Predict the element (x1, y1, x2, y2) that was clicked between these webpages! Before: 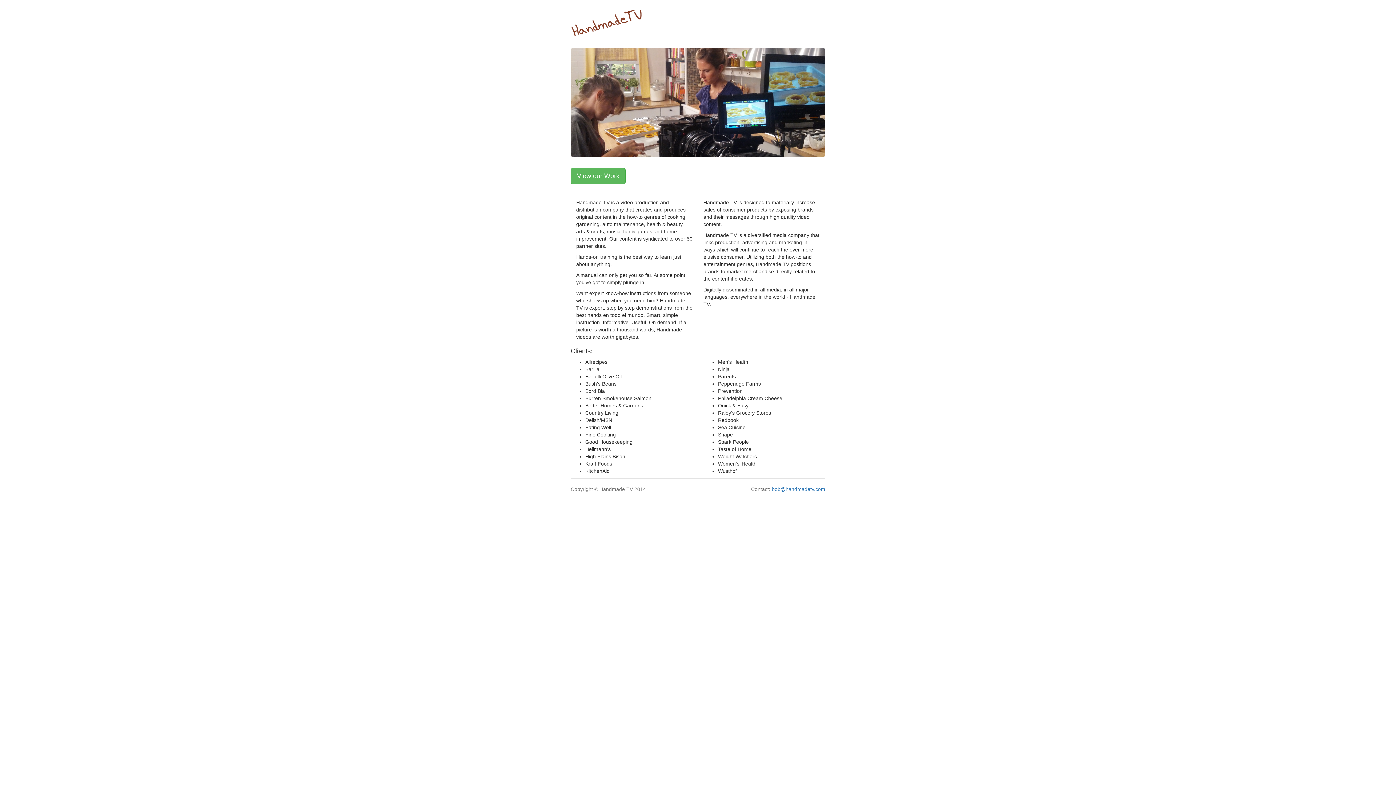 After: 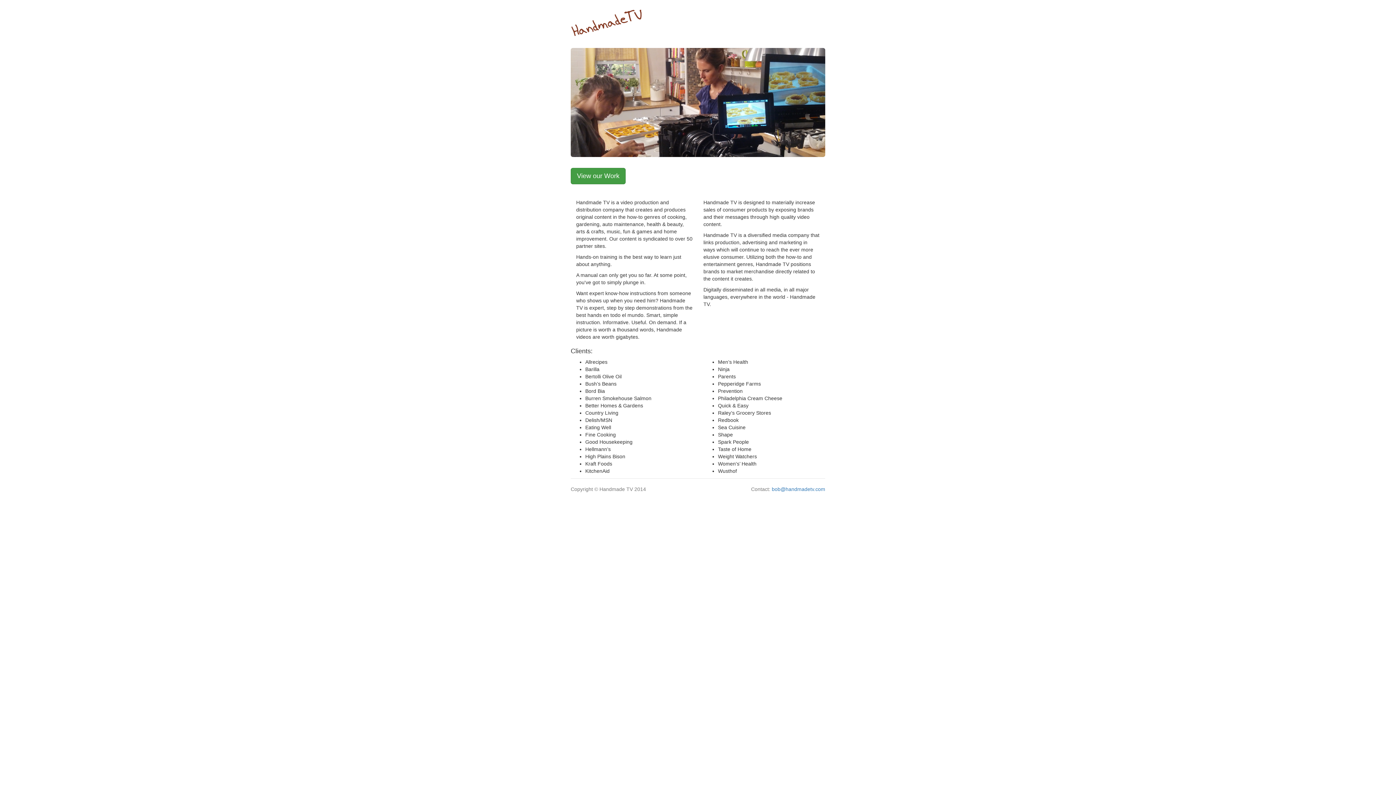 Action: bbox: (570, 167, 625, 184) label: View our Work